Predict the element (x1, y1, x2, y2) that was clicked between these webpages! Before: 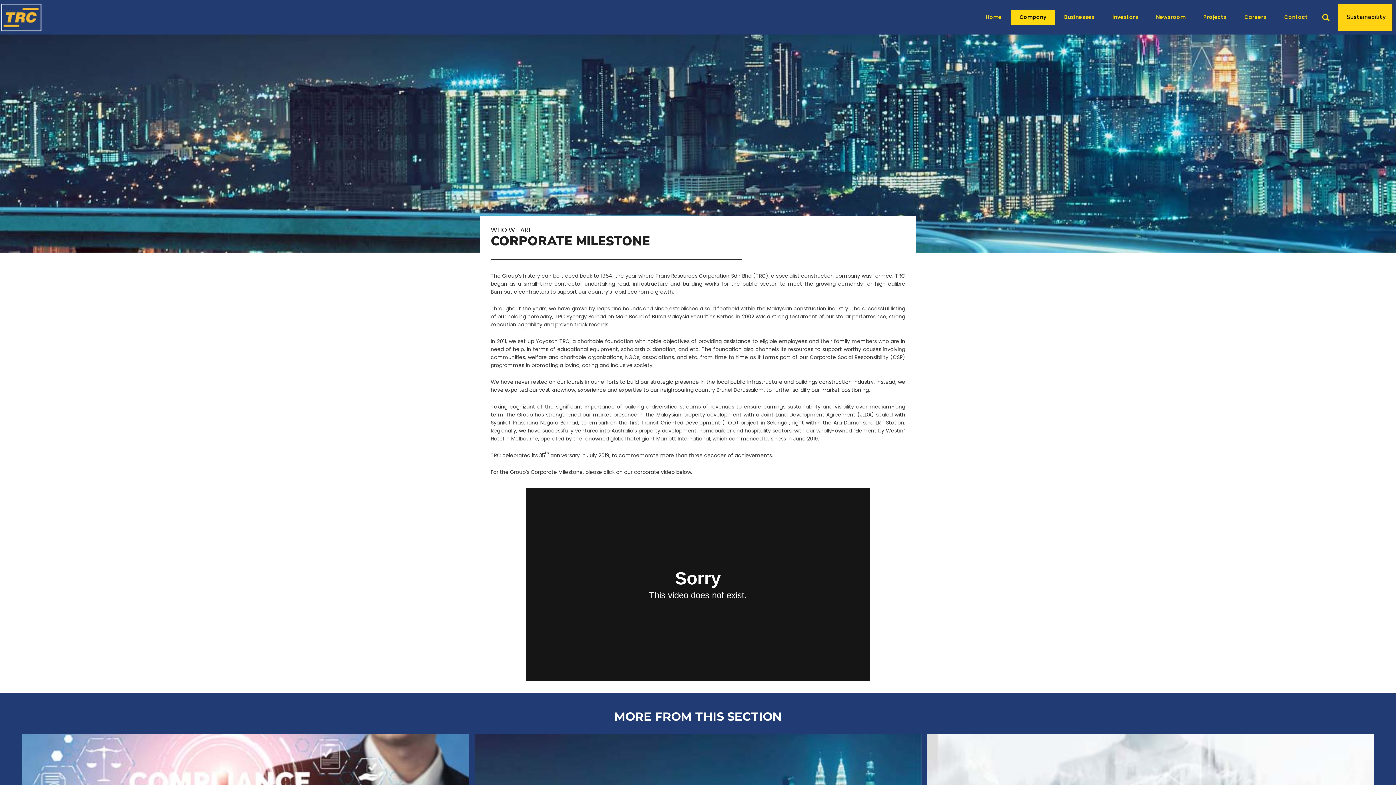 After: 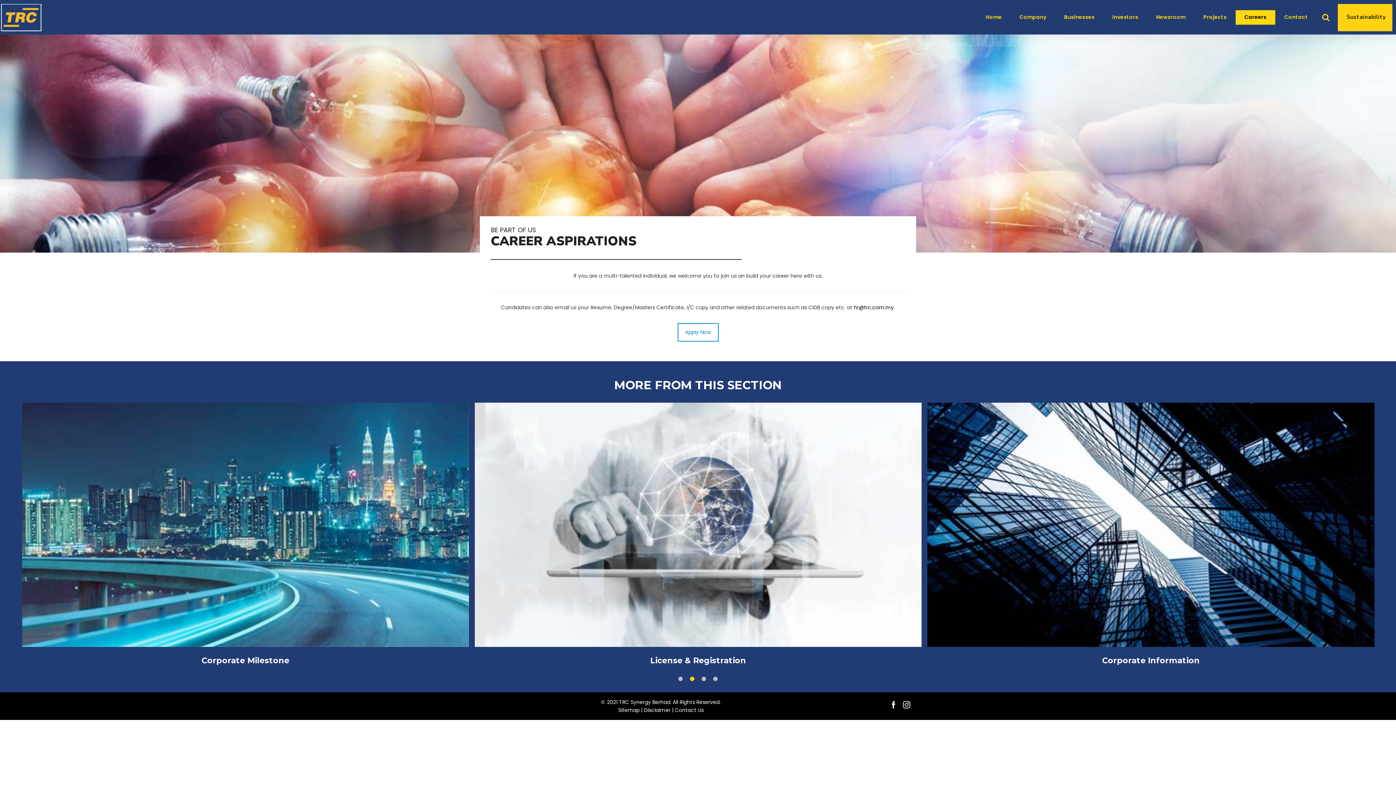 Action: label: Careers bbox: (1236, 0, 1275, 34)